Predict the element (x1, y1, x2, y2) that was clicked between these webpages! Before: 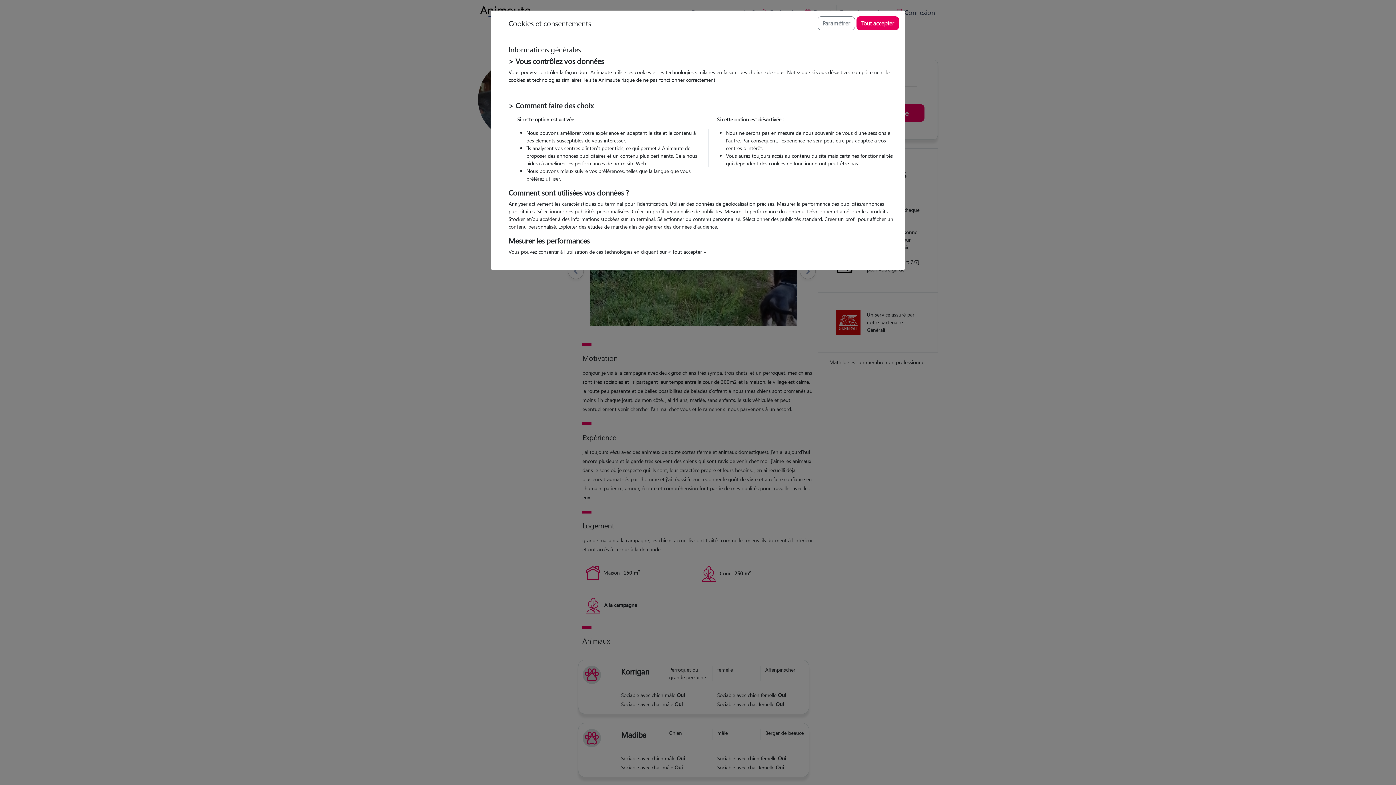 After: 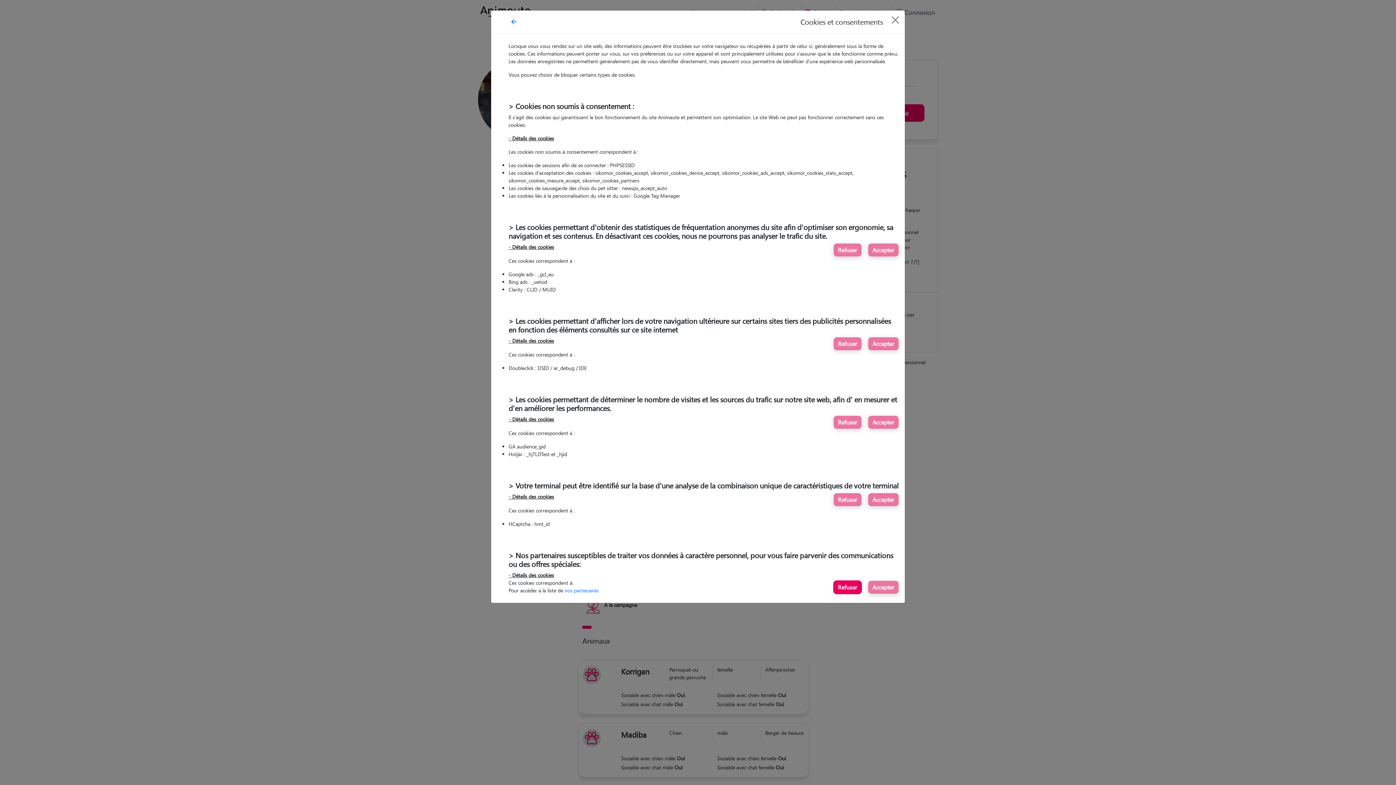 Action: bbox: (817, 16, 855, 30) label: Paramétrer